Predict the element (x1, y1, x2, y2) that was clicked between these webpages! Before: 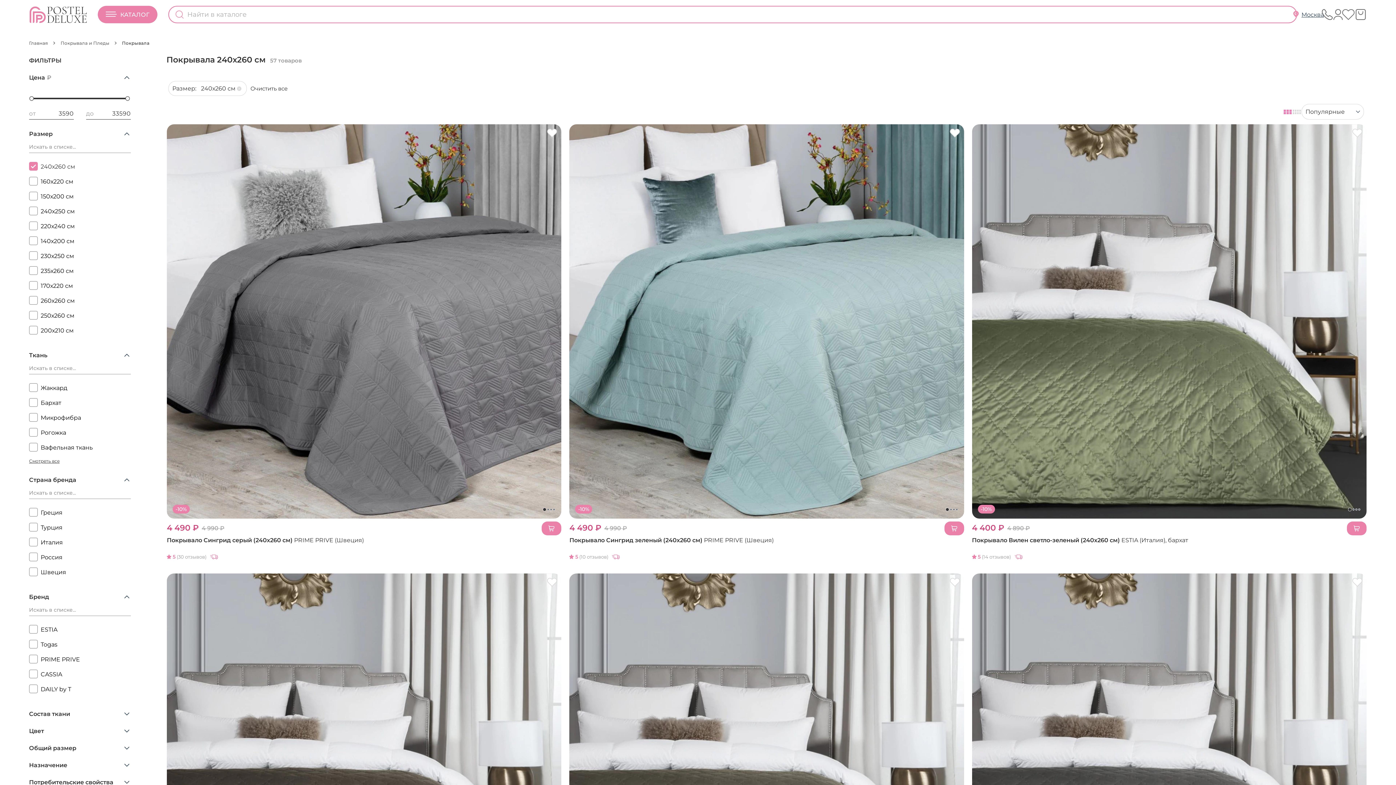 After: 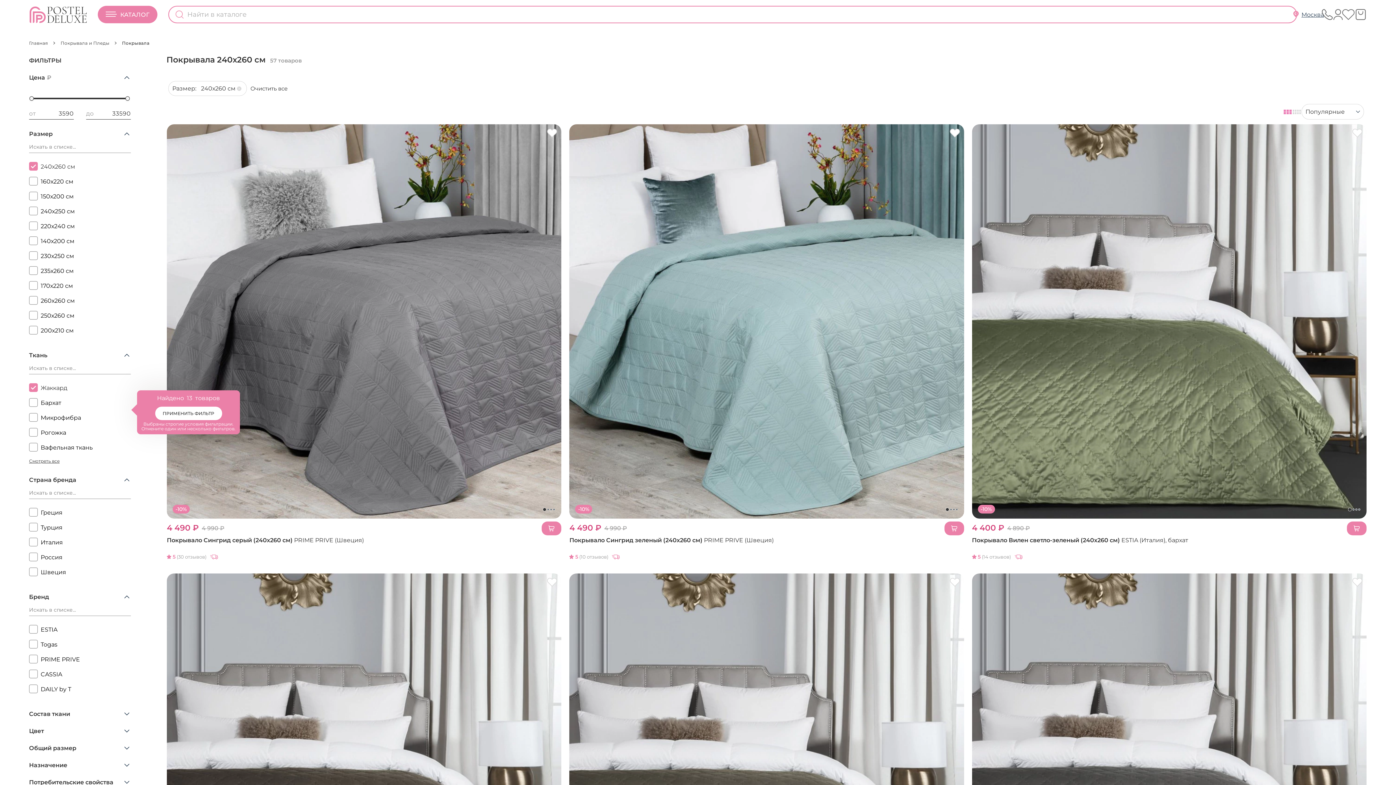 Action: bbox: (29, 385, 67, 397) label: Жаккард